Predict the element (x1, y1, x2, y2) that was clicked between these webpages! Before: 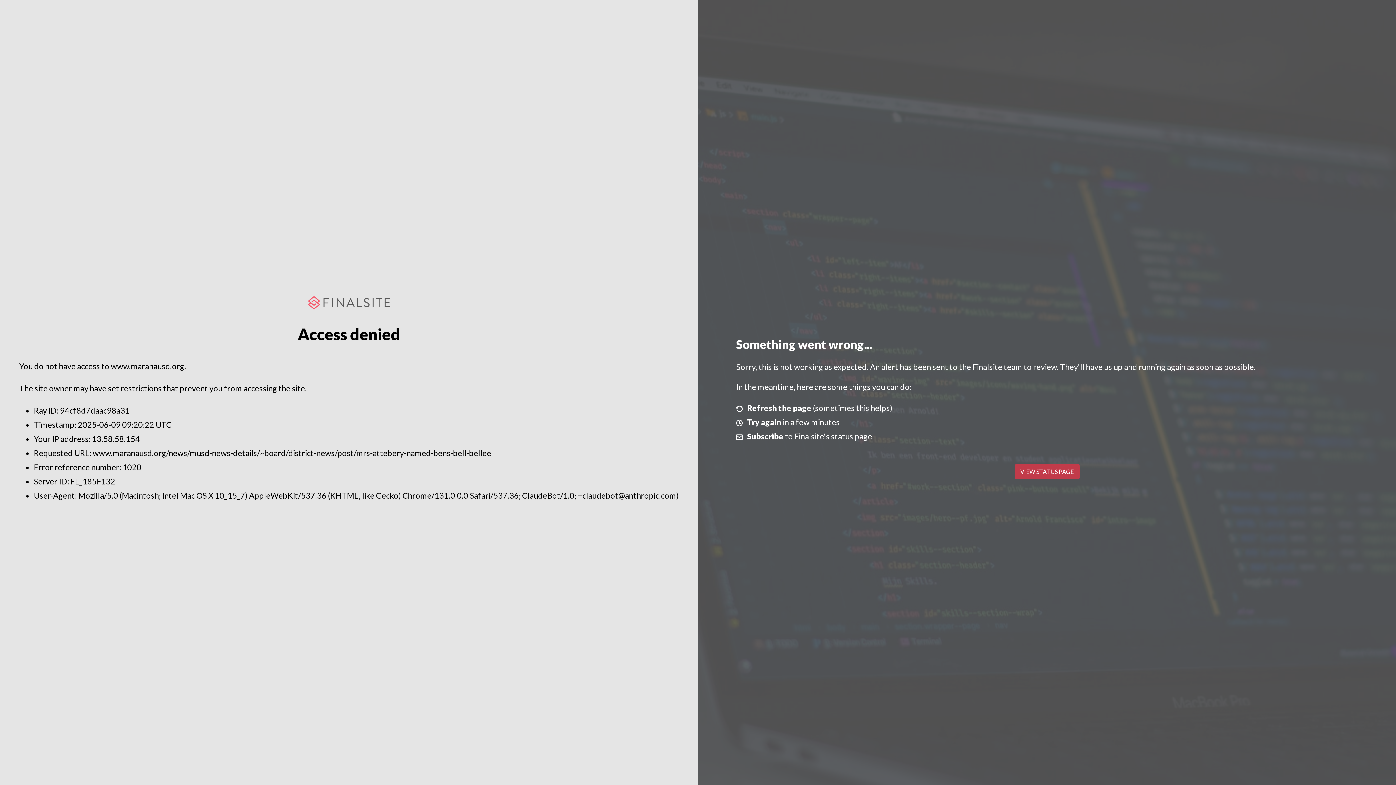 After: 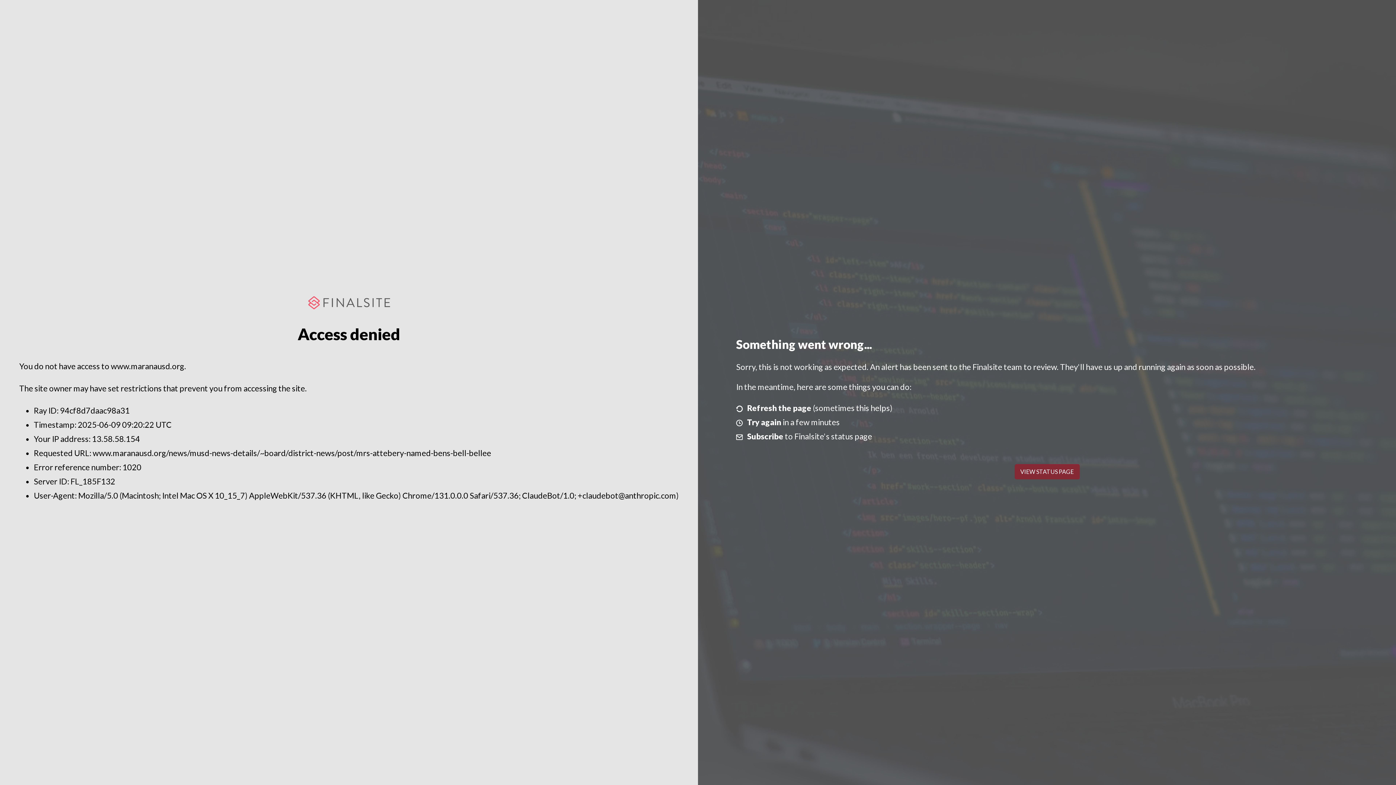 Action: label: VIEW STATUS PAGE bbox: (1014, 464, 1079, 479)